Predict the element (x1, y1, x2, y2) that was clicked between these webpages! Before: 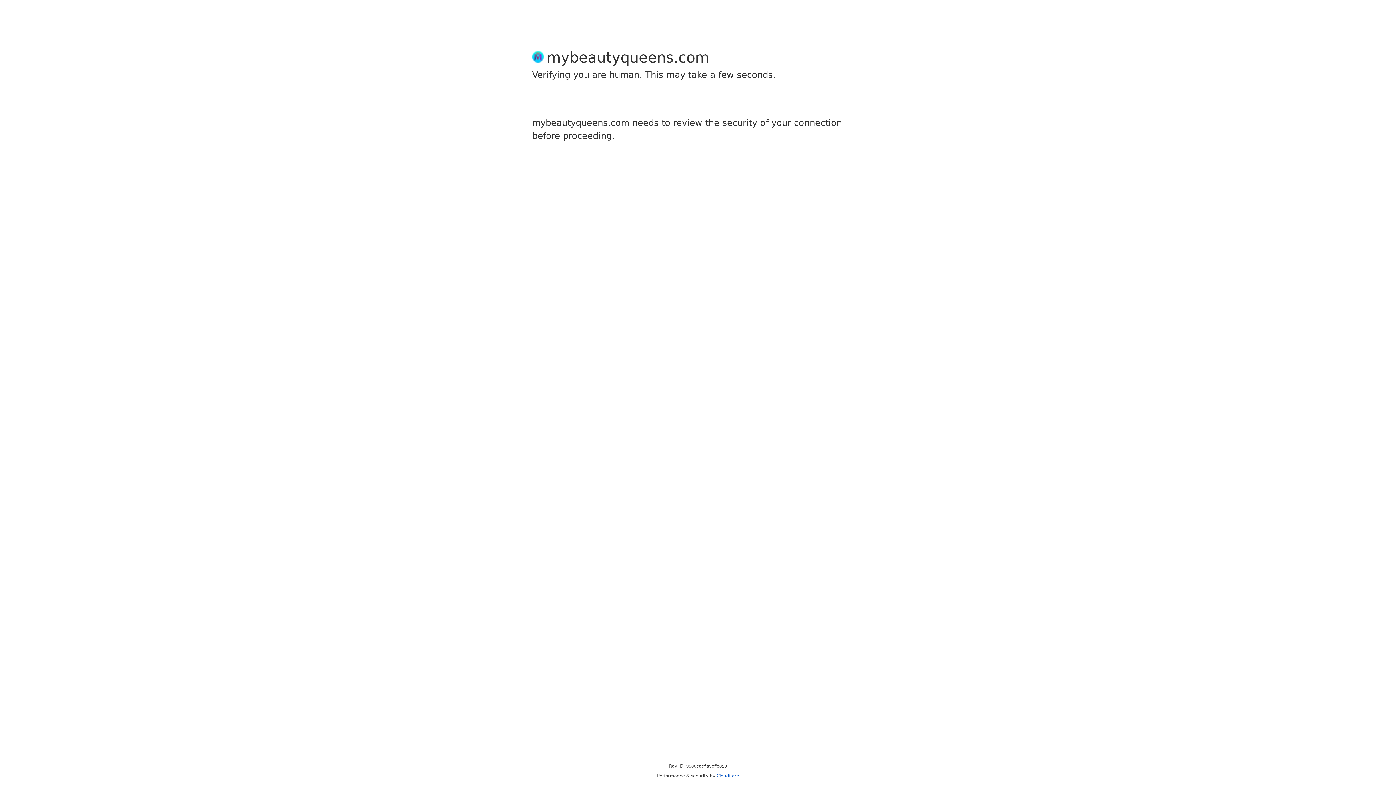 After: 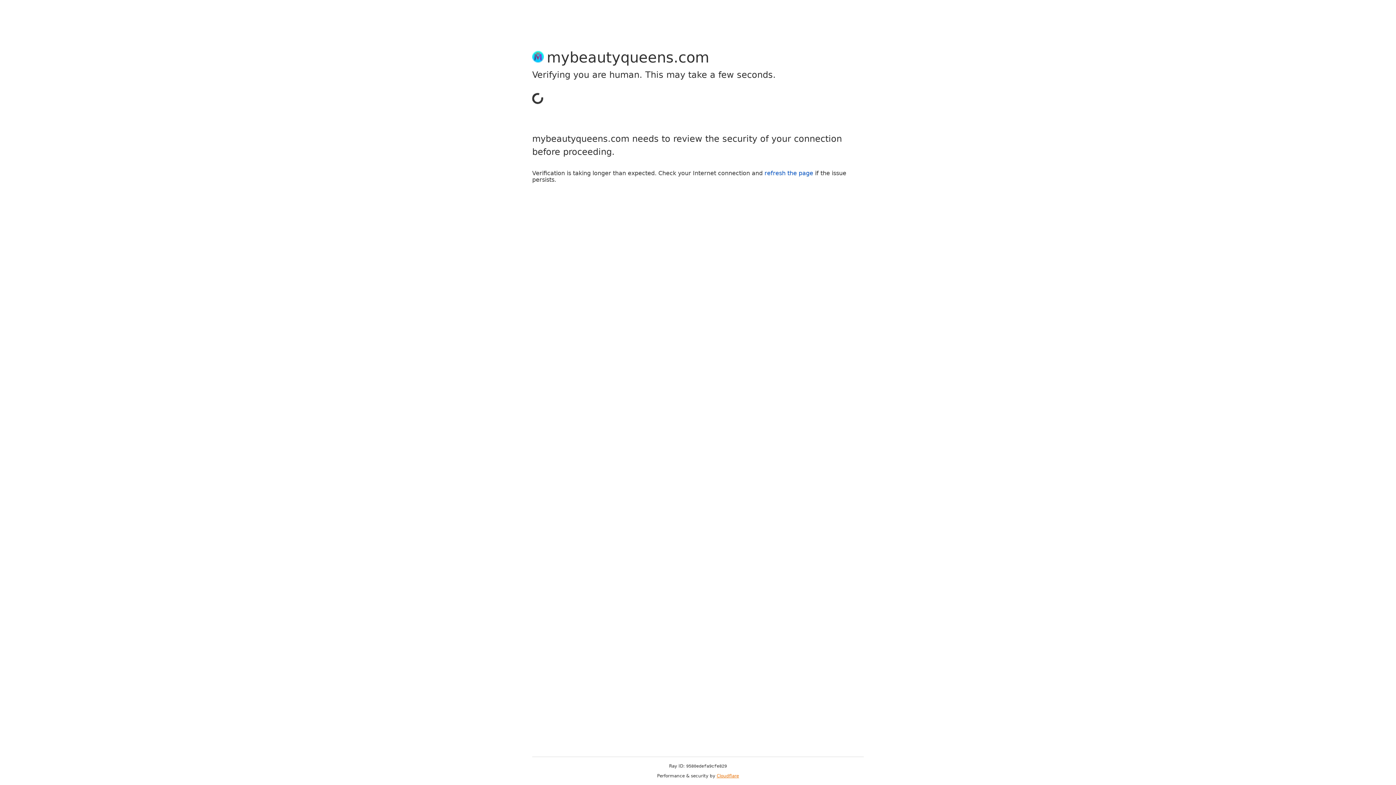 Action: bbox: (716, 773, 739, 778) label: Cloudflare